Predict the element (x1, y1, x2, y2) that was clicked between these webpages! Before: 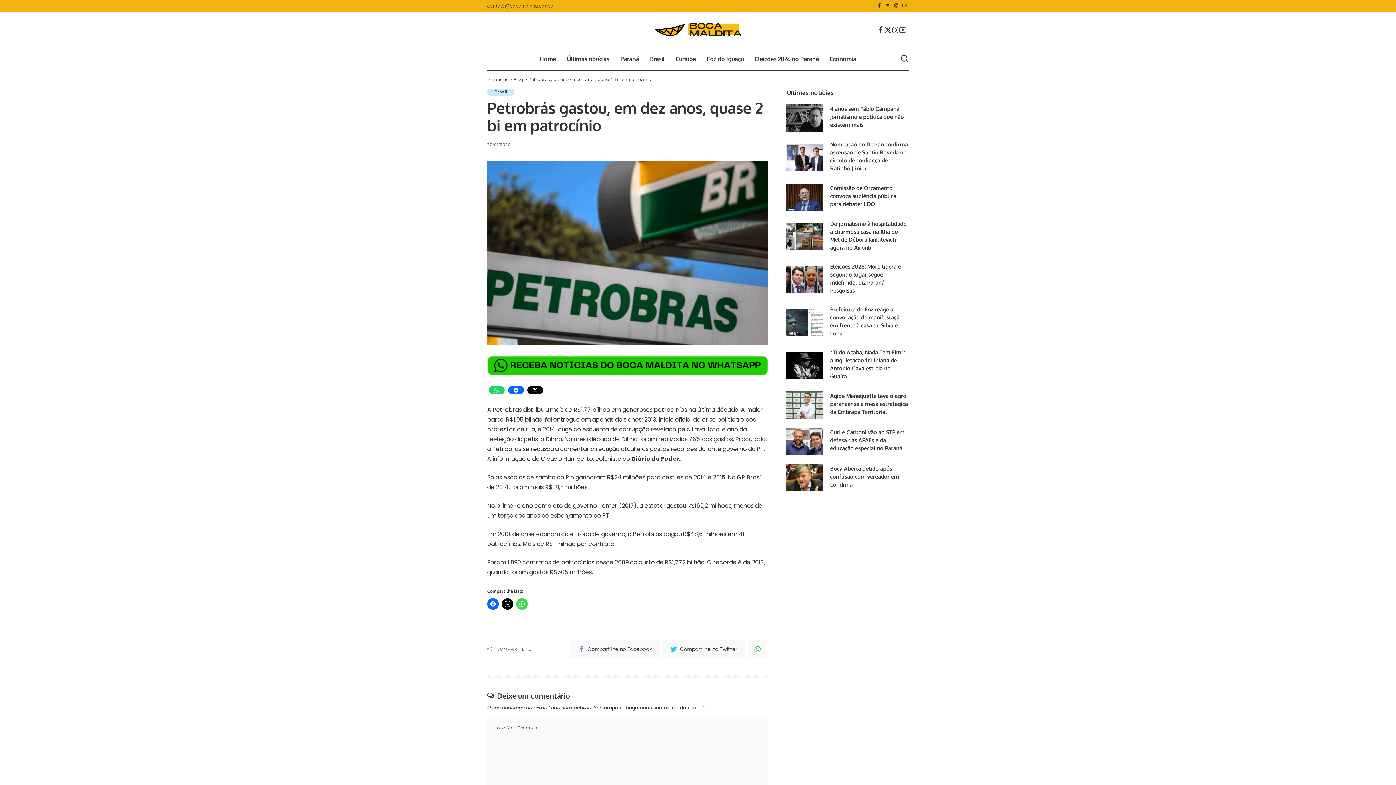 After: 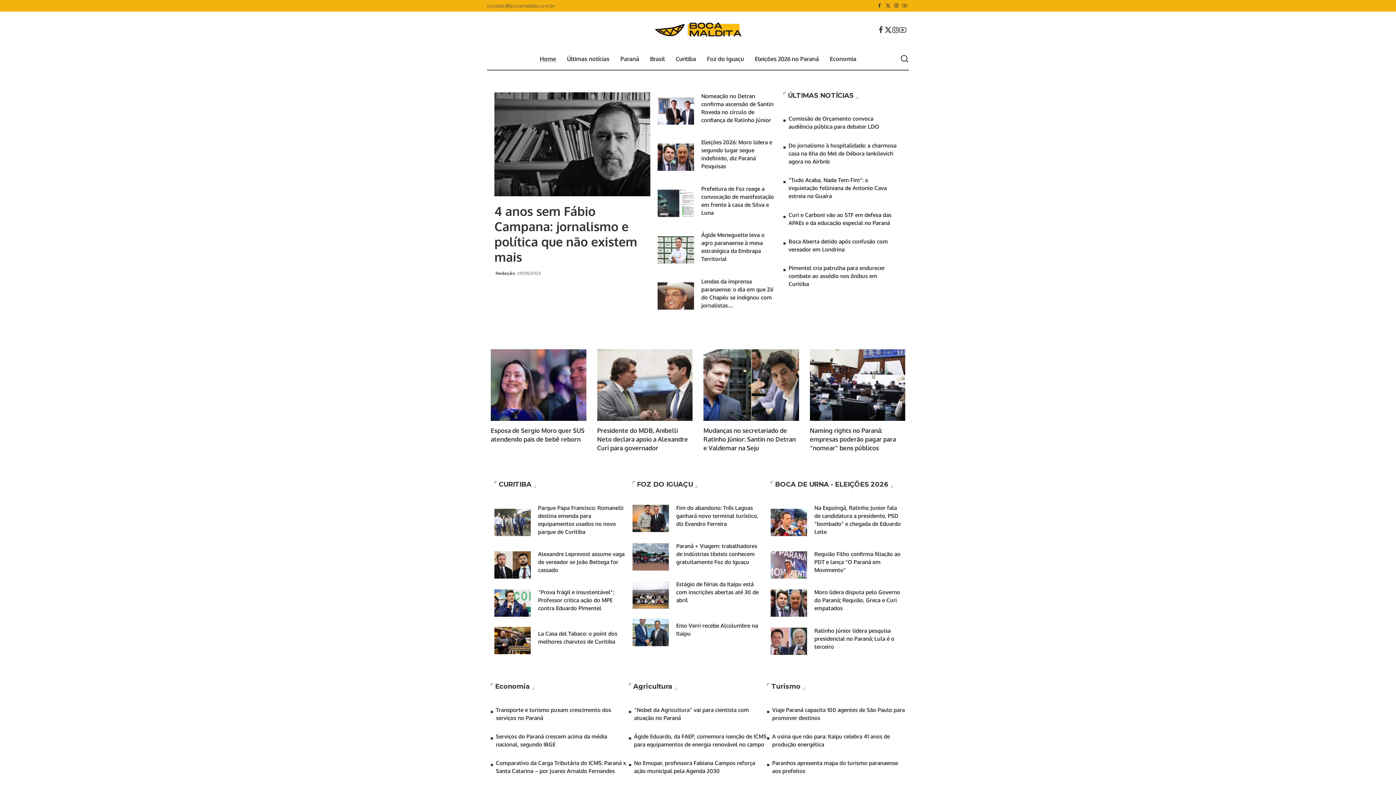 Action: label: Notícias bbox: (491, 76, 508, 82)